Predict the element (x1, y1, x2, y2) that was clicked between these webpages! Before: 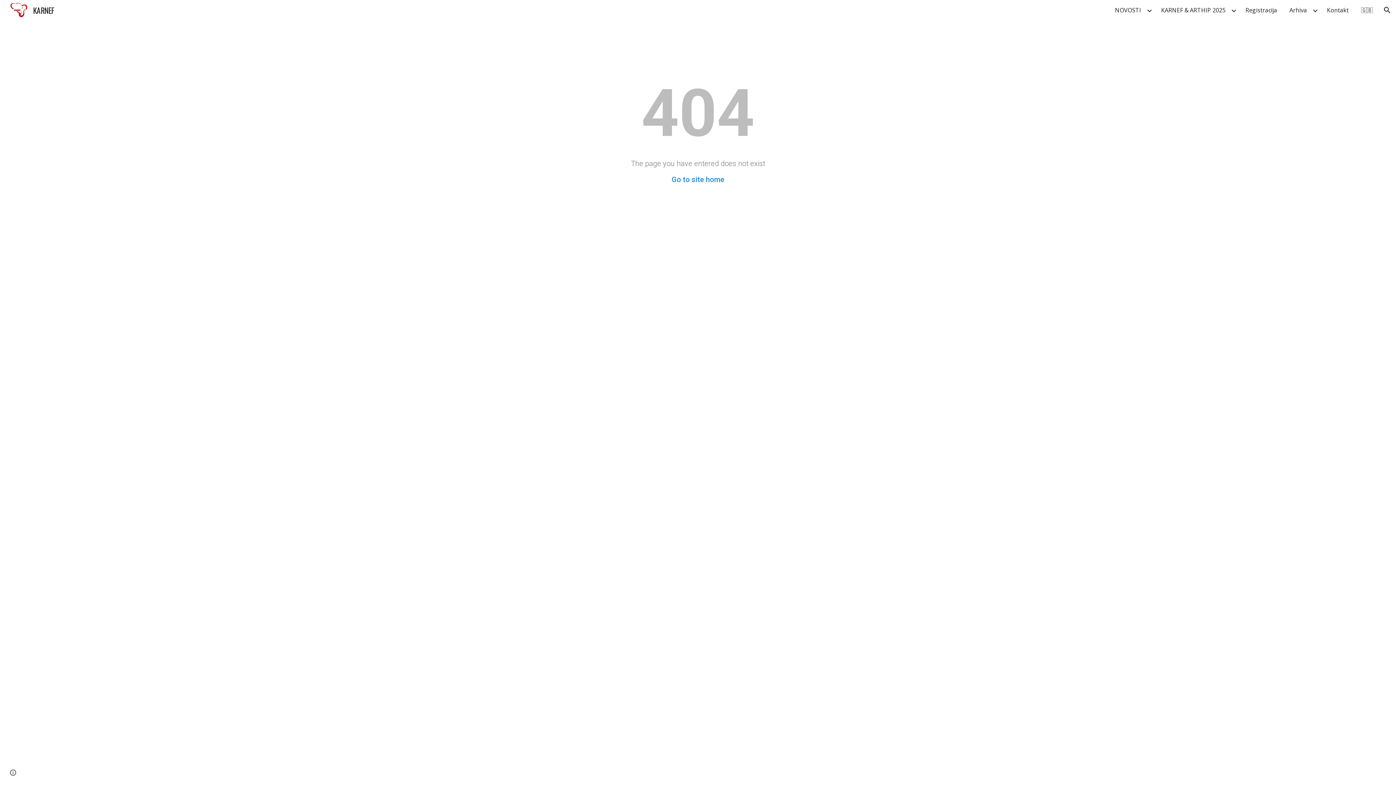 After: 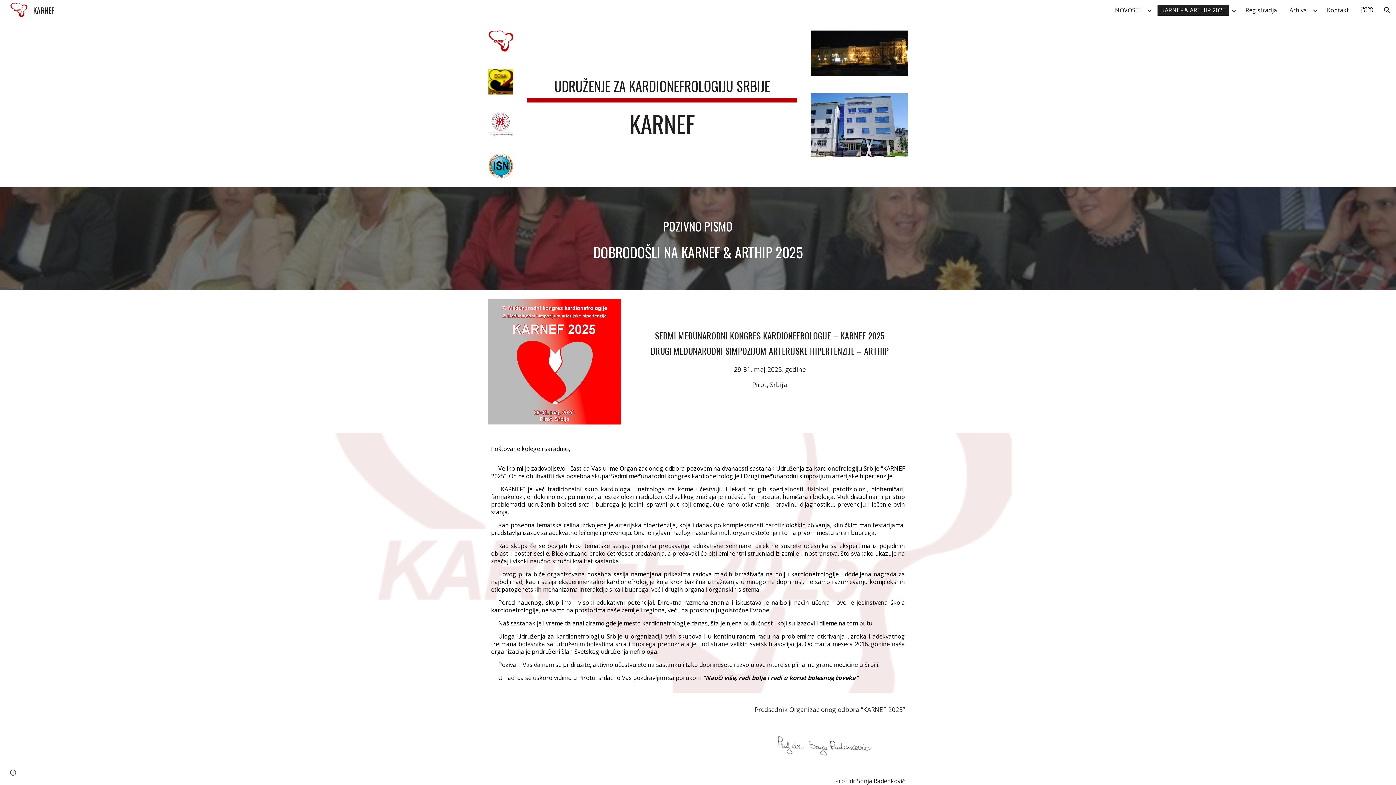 Action: bbox: (1157, 4, 1229, 15) label: KARNEF & ARTHIP 2025